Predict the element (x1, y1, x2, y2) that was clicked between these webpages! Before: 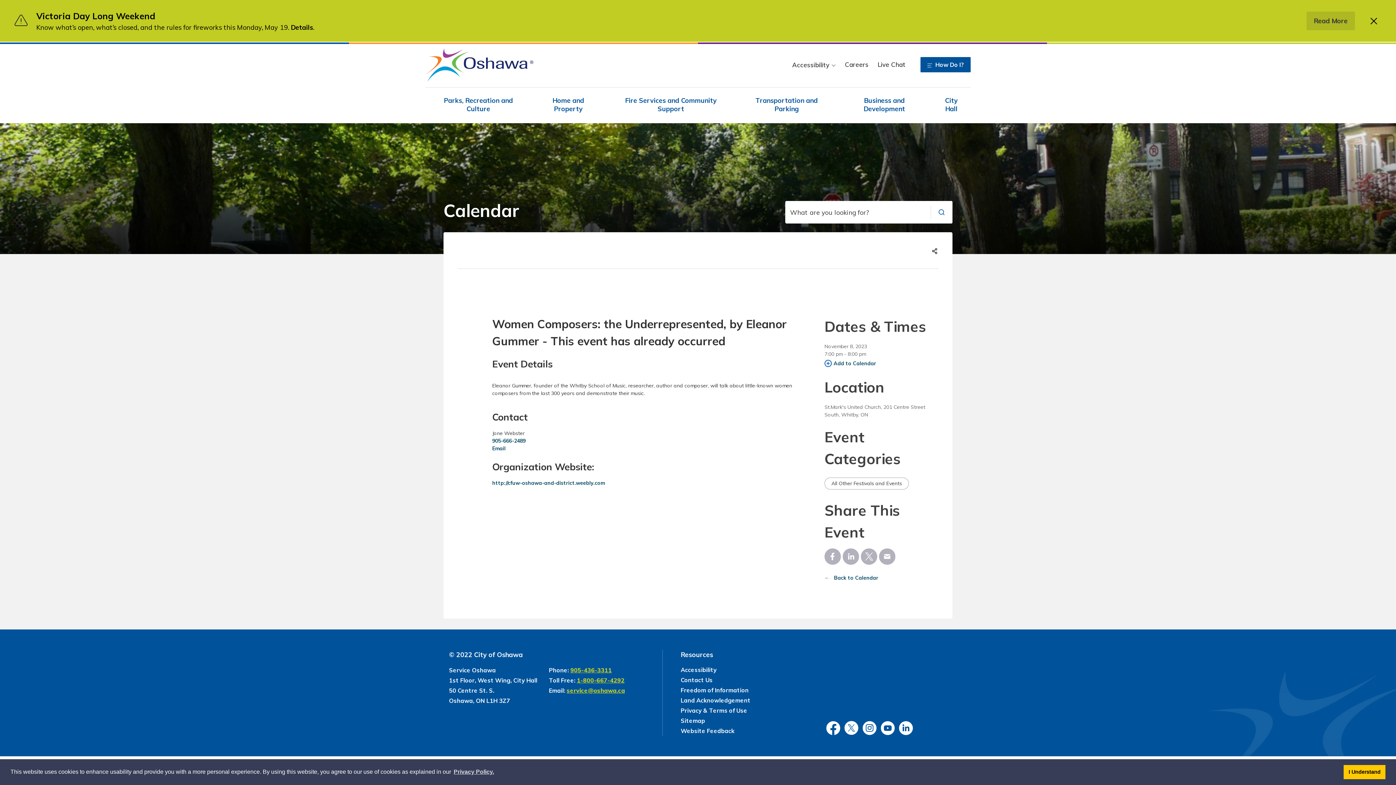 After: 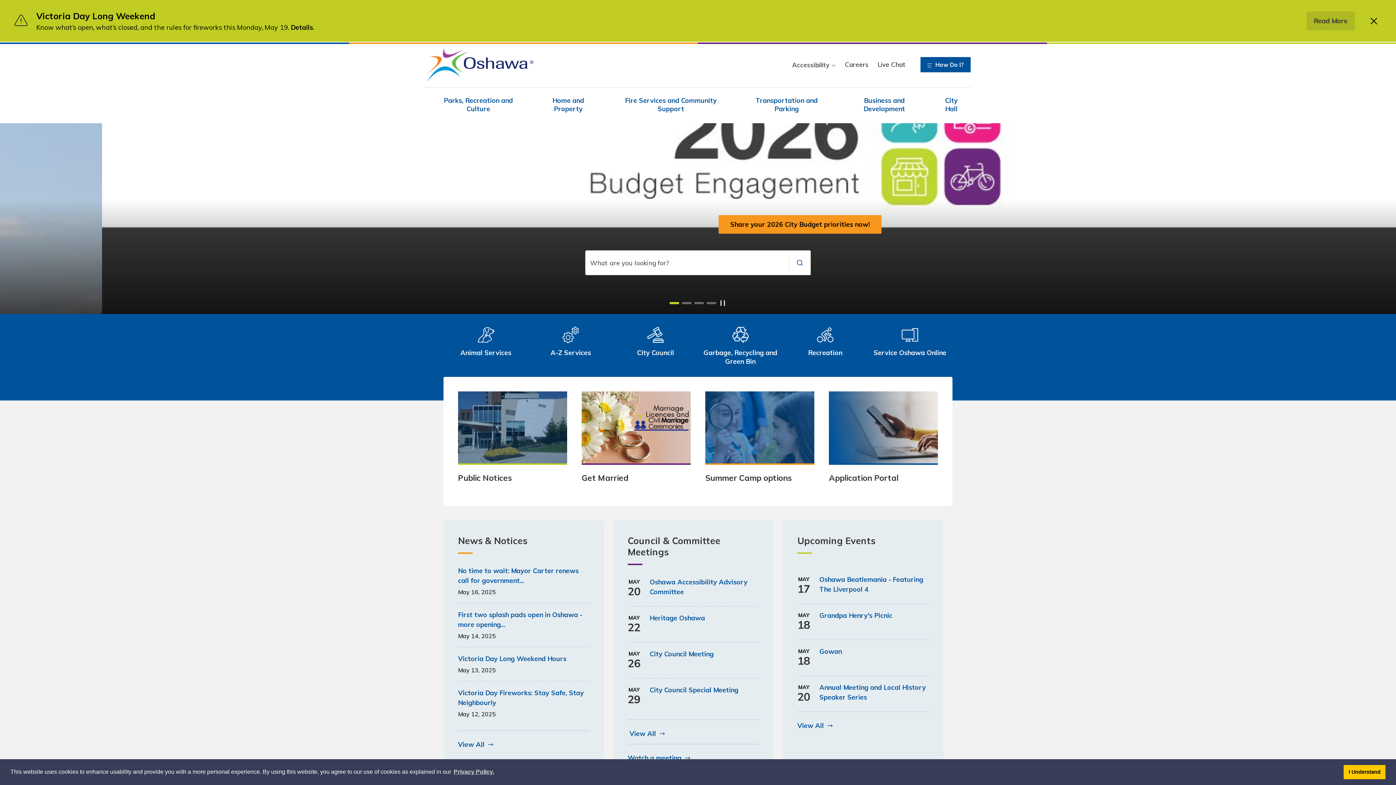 Action: bbox: (425, 5, 533, 38)